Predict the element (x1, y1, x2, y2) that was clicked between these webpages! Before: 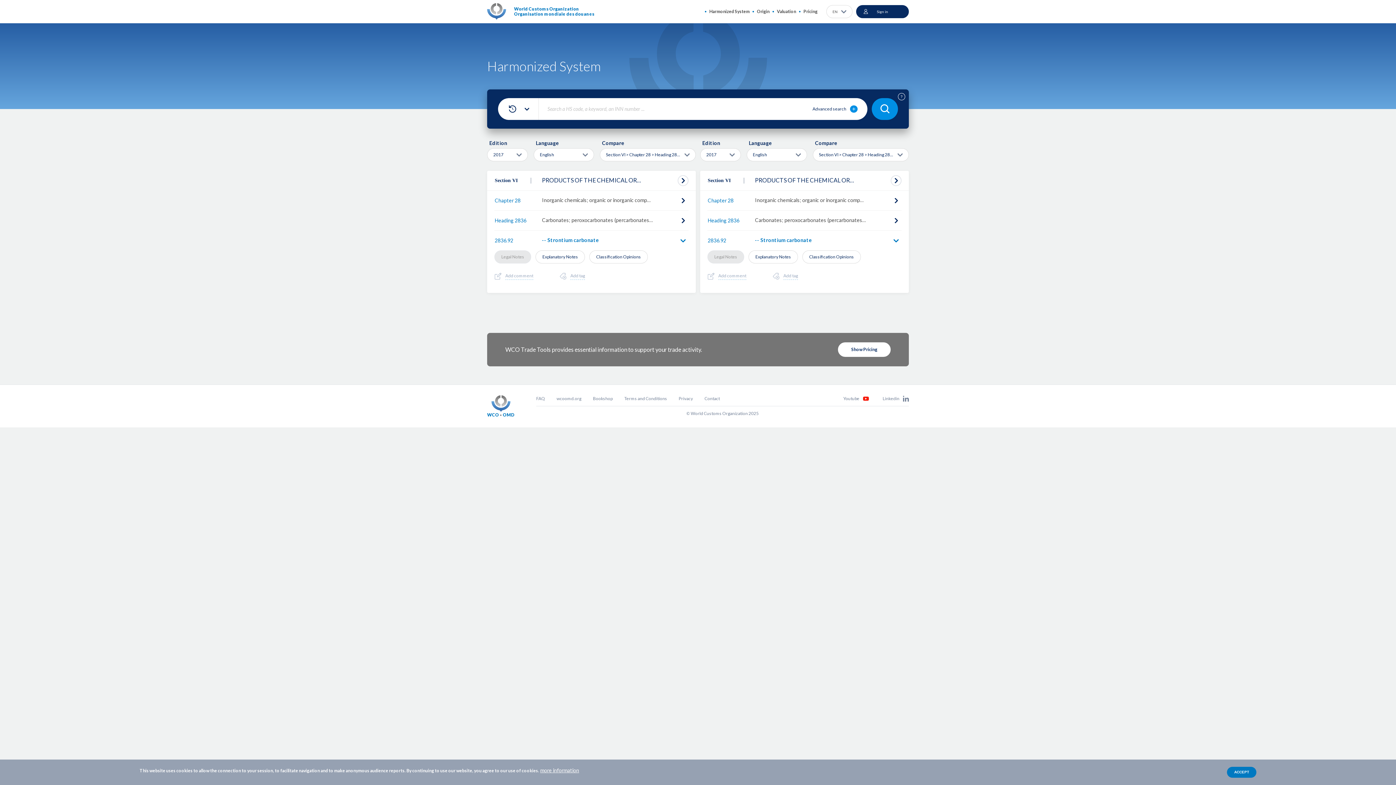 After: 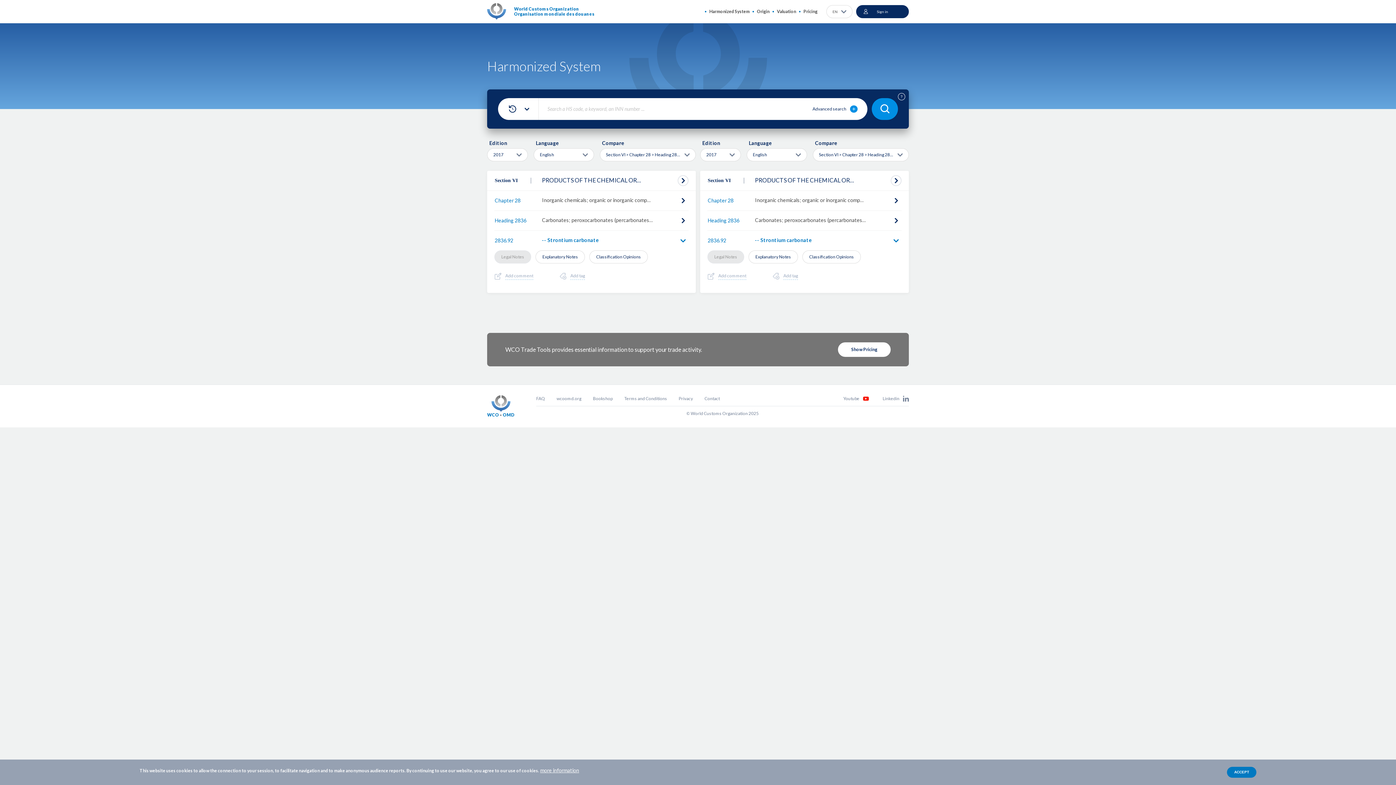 Action: bbox: (559, 272, 585, 280) label: Add tag